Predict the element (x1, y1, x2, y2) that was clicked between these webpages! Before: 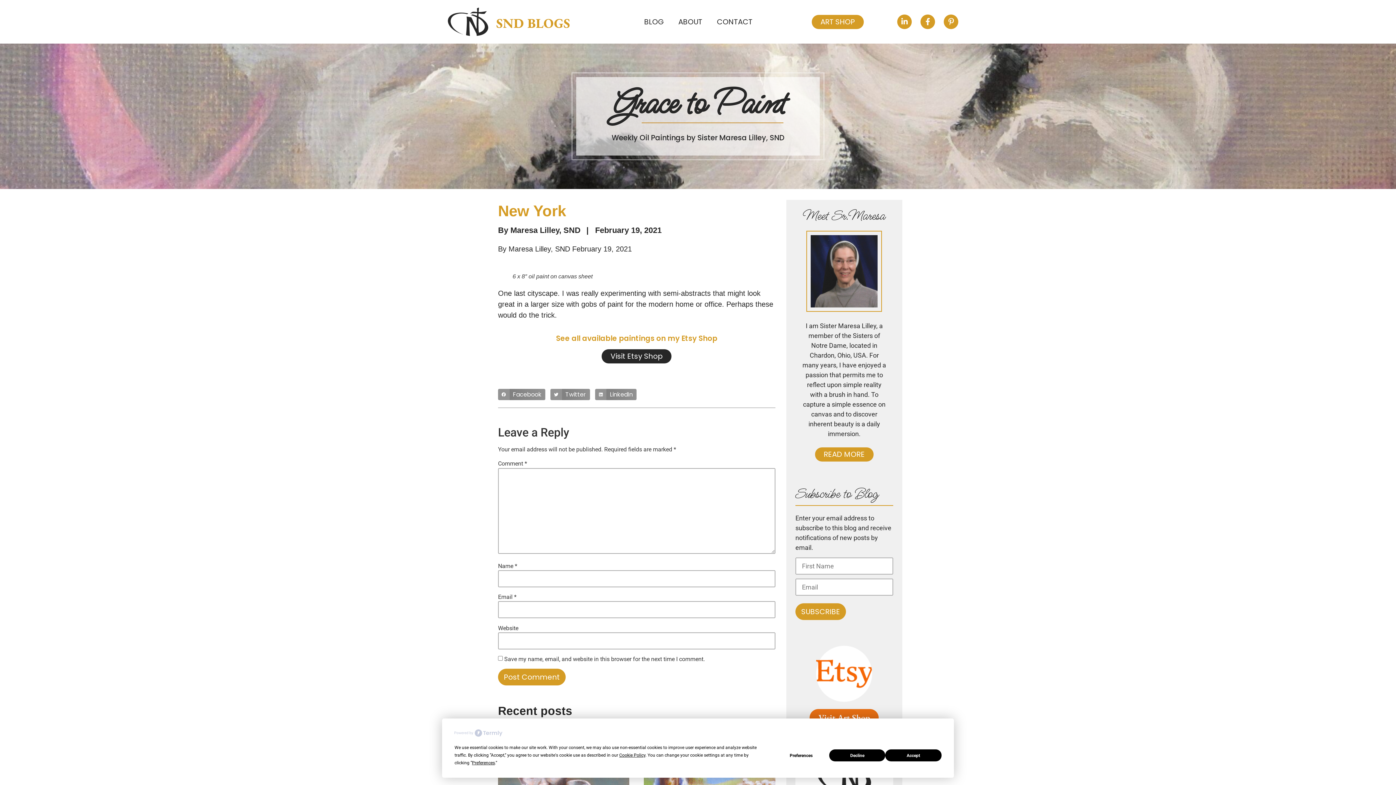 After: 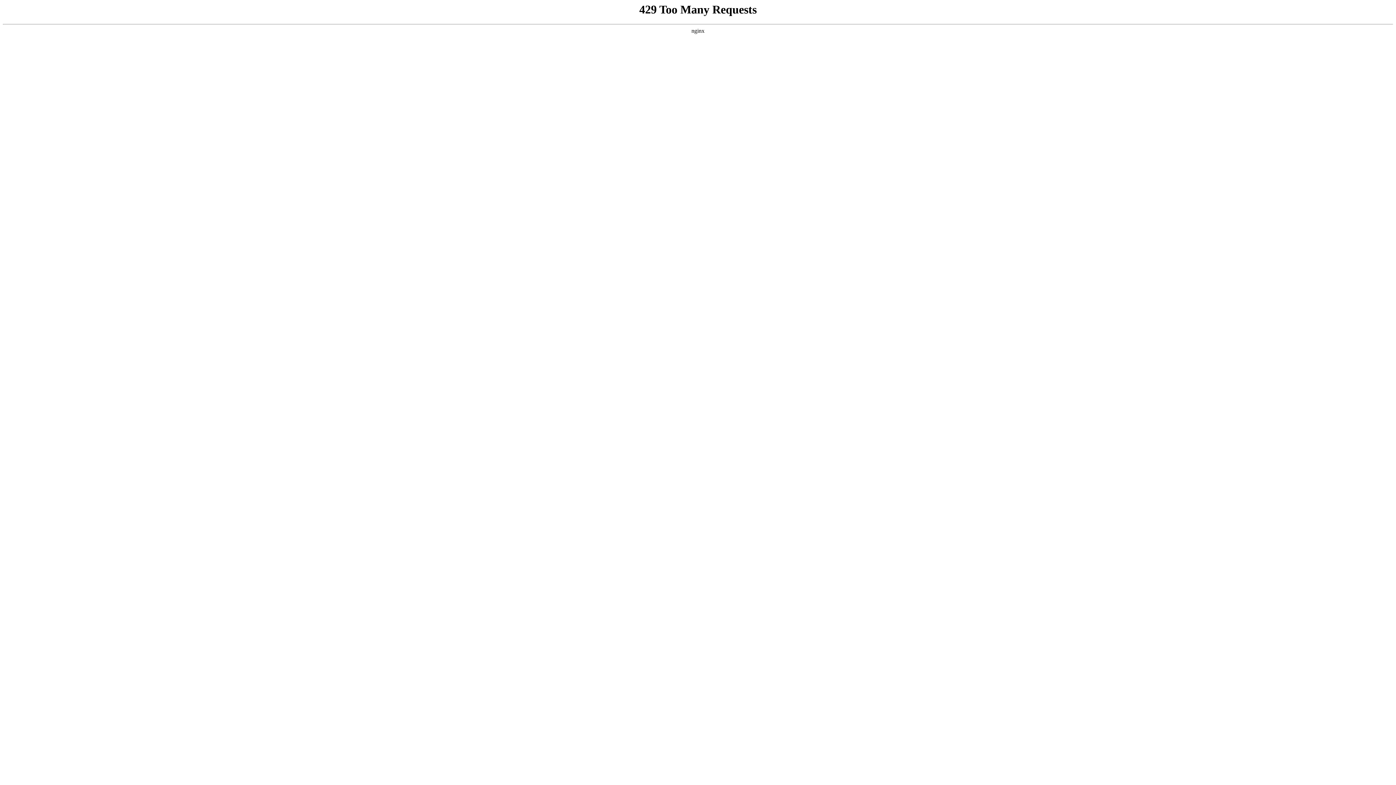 Action: bbox: (448, 7, 570, 35)